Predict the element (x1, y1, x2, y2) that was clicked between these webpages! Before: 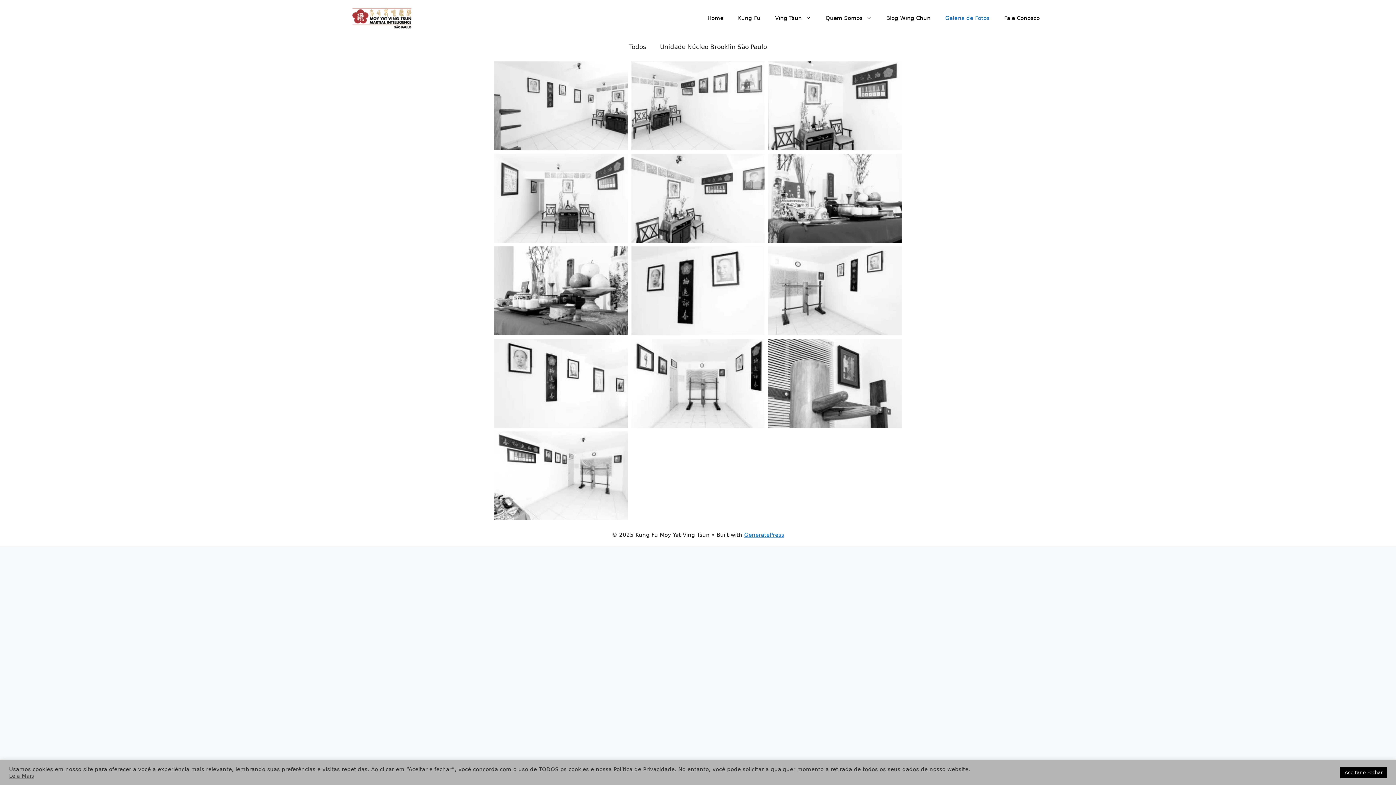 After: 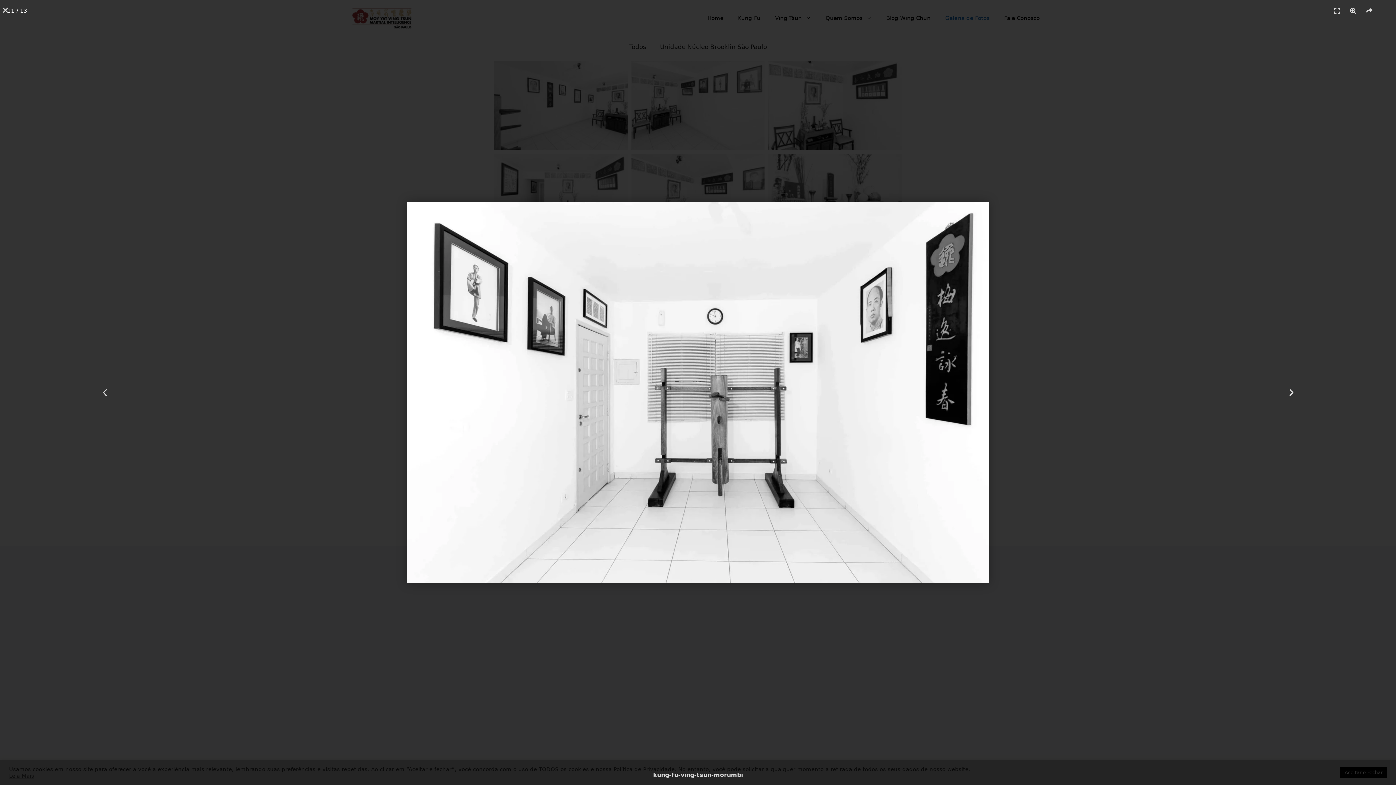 Action: bbox: (631, 339, 764, 427)